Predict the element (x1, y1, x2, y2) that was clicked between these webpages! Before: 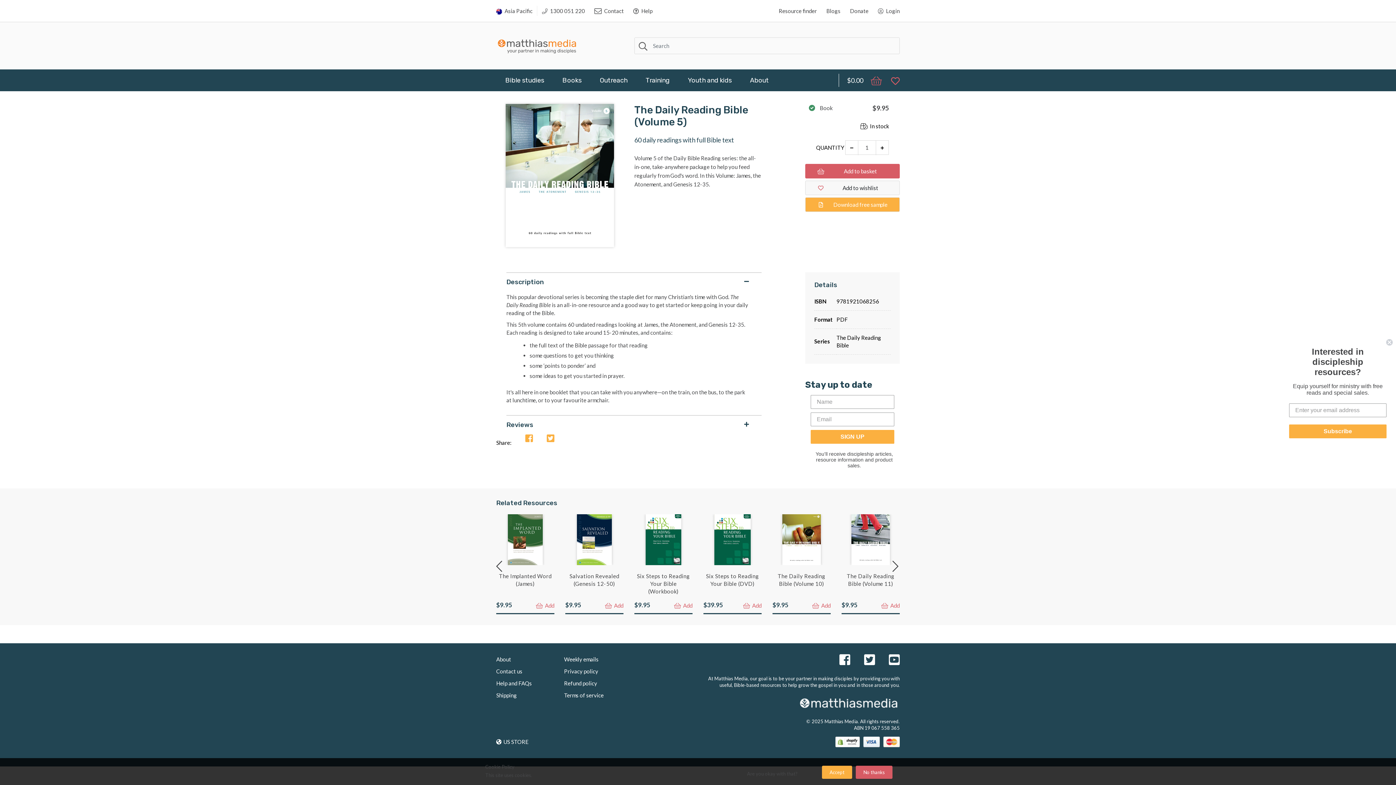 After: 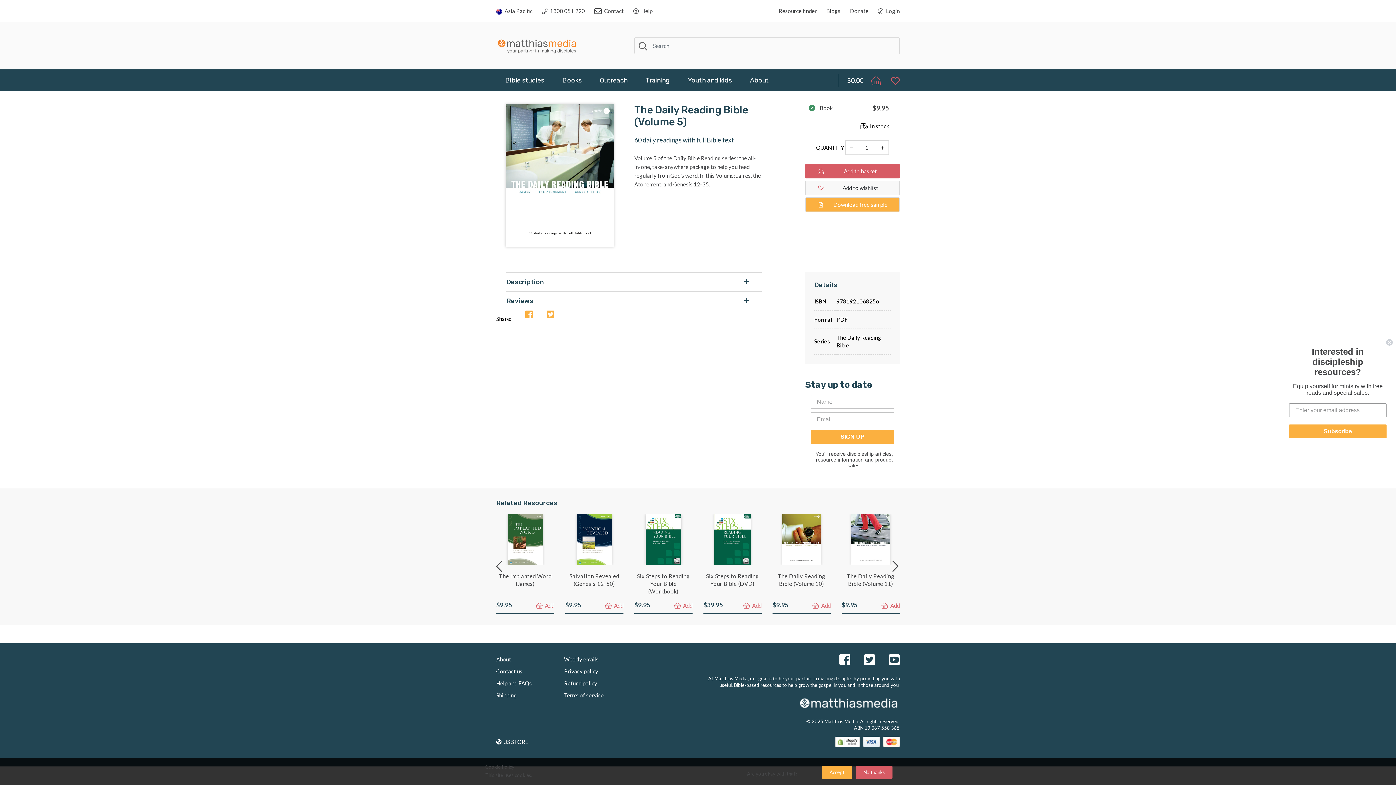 Action: label: Description bbox: (506, 273, 761, 291)